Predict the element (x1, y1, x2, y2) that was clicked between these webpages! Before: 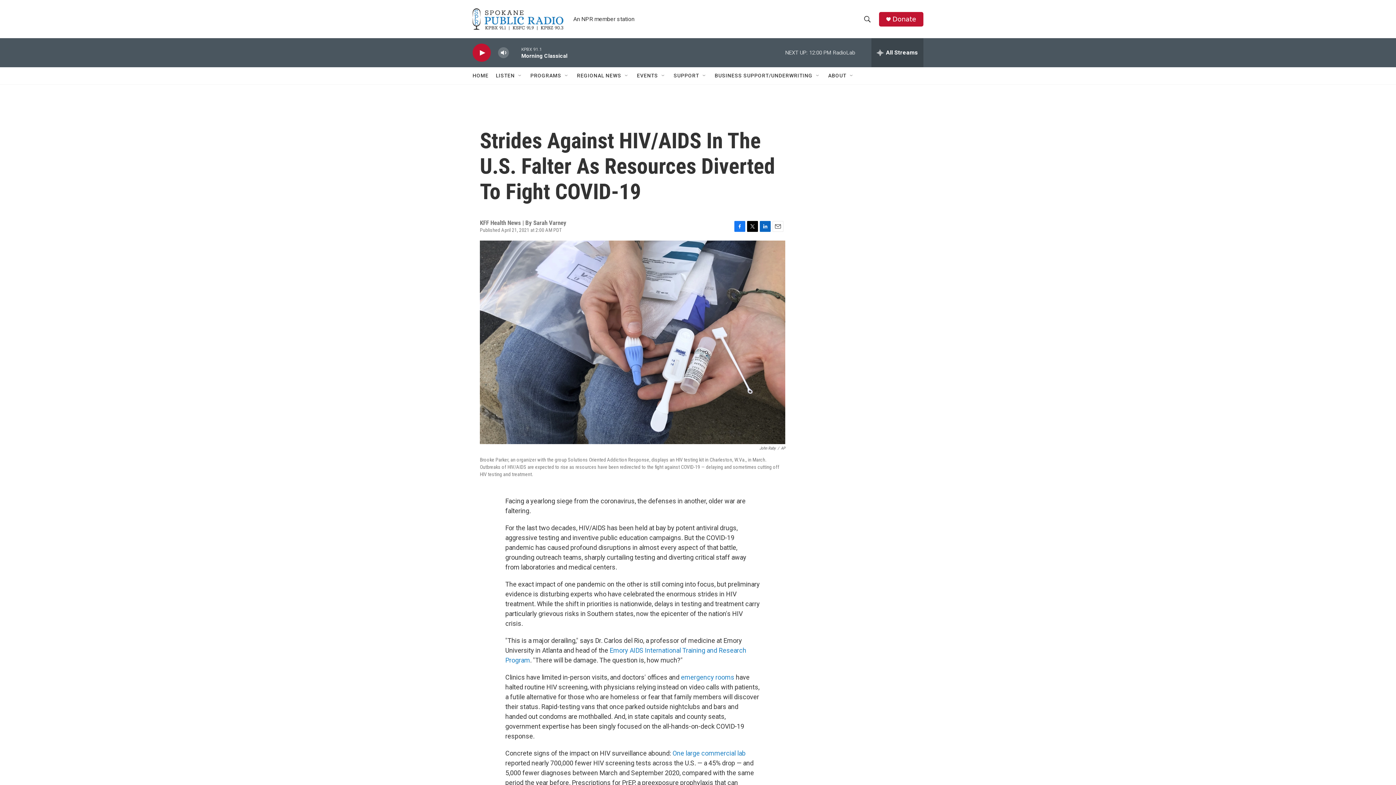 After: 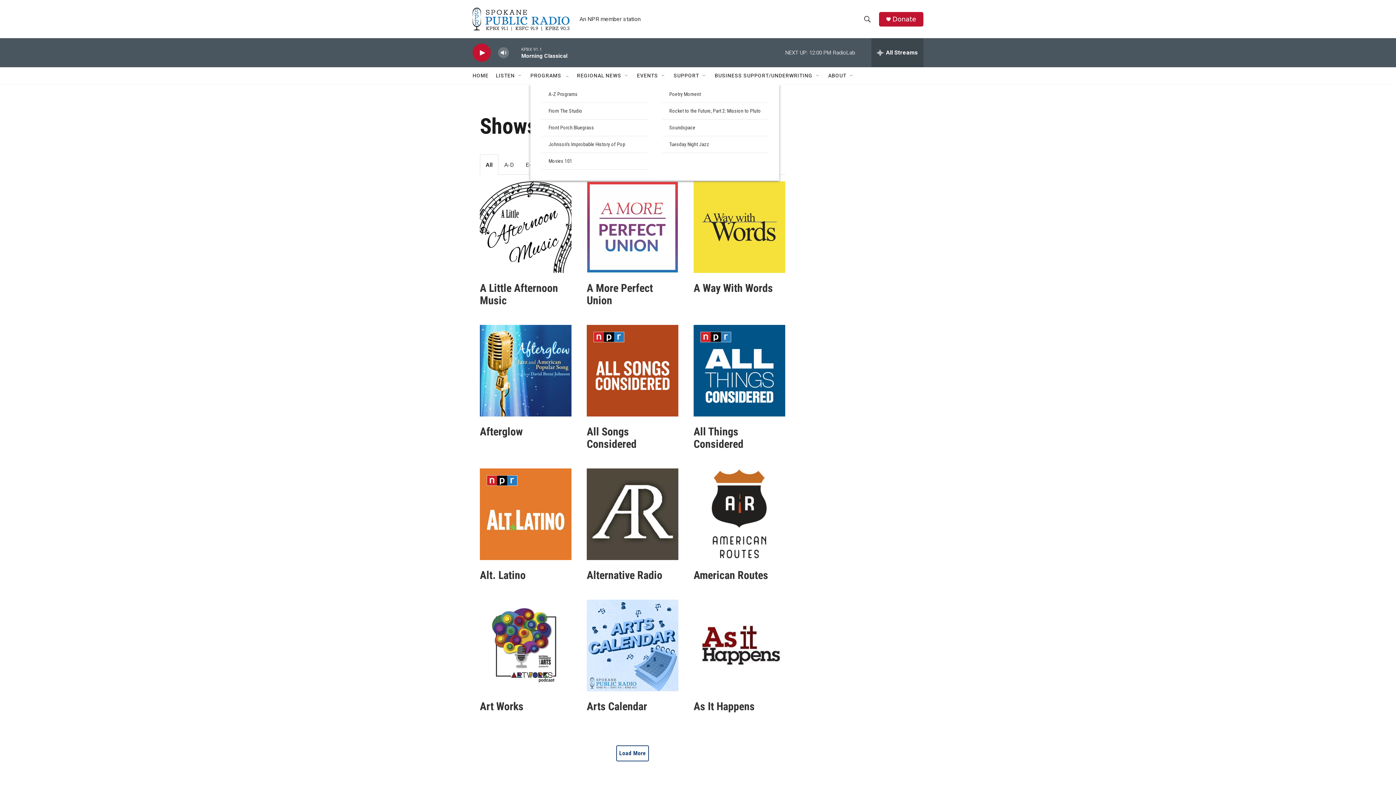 Action: bbox: (530, 67, 561, 84) label: PROGRAMS